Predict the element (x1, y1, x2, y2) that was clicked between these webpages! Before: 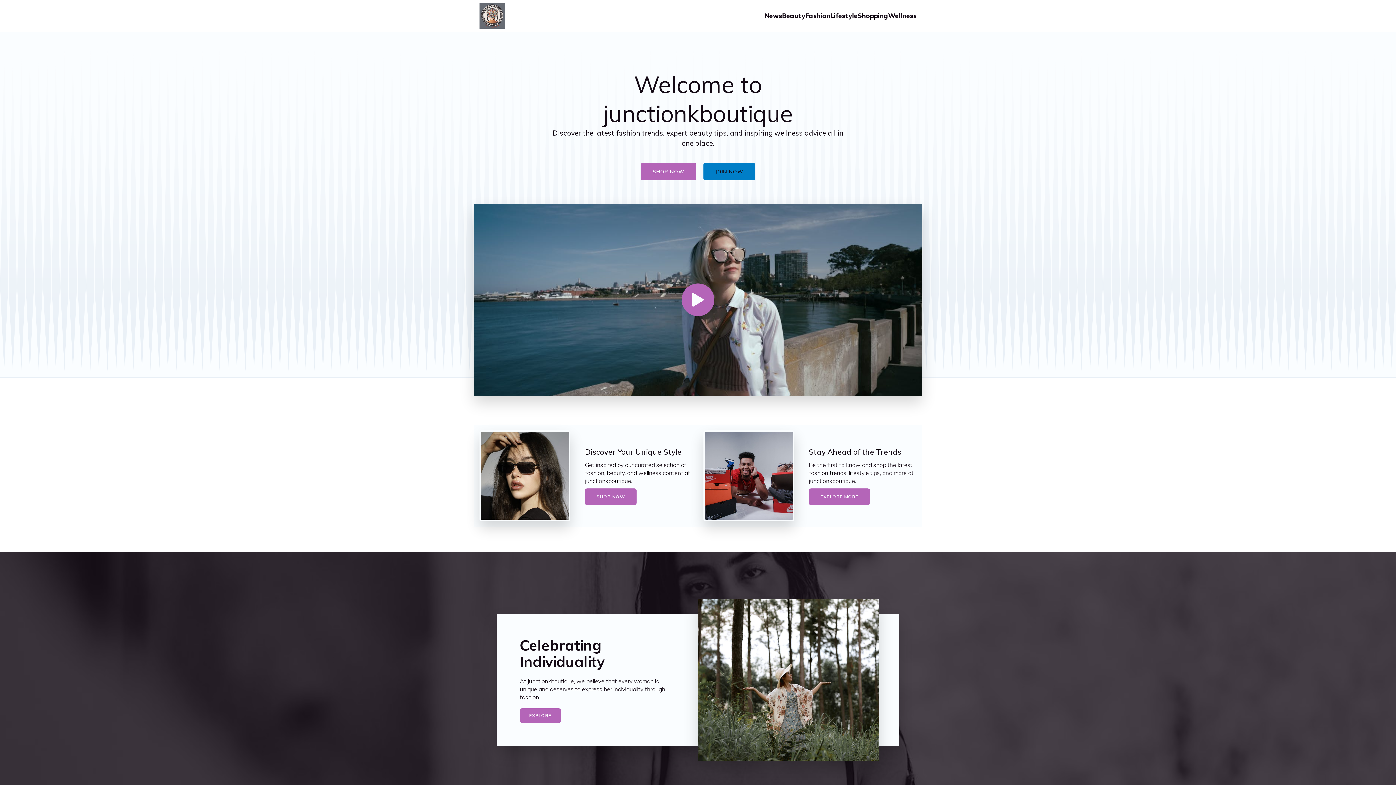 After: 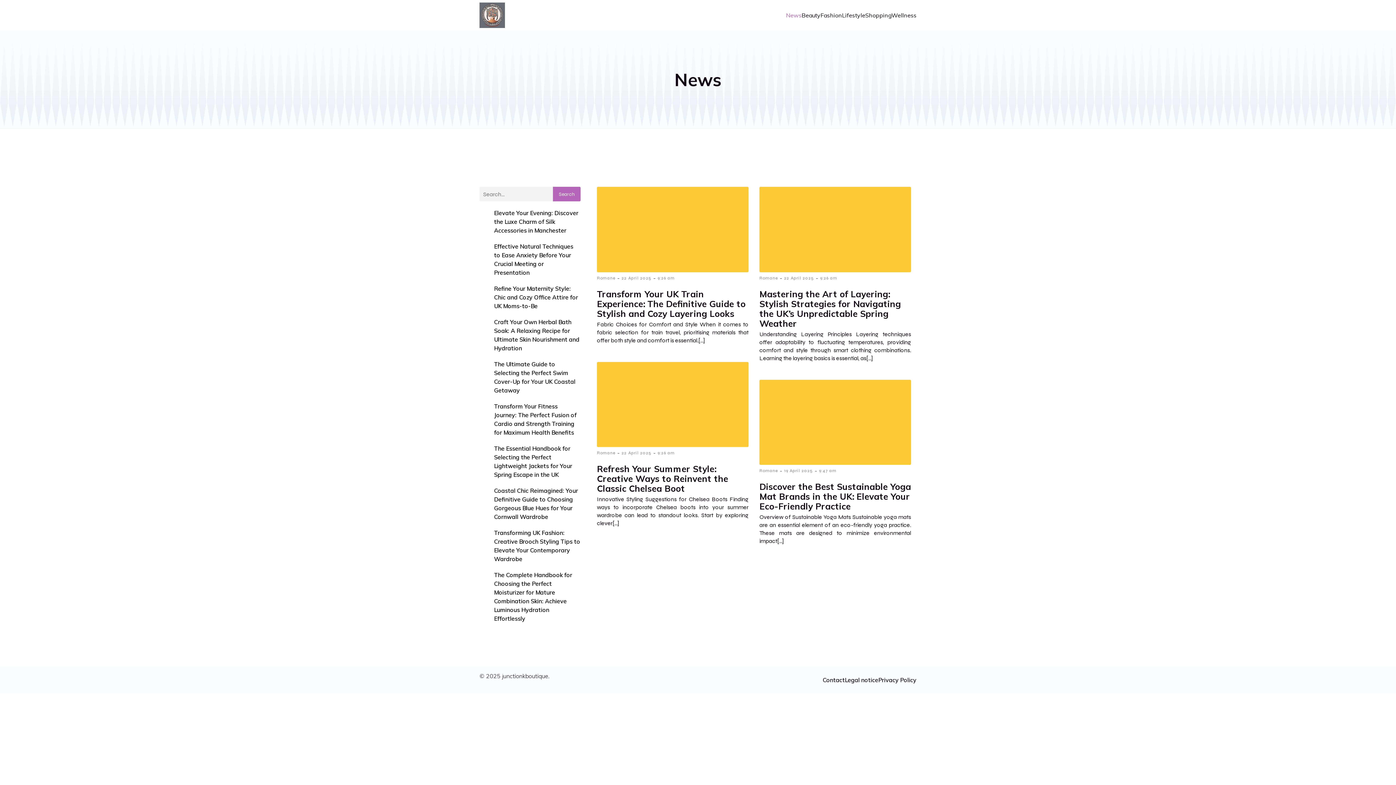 Action: bbox: (764, 0, 782, 31) label: News